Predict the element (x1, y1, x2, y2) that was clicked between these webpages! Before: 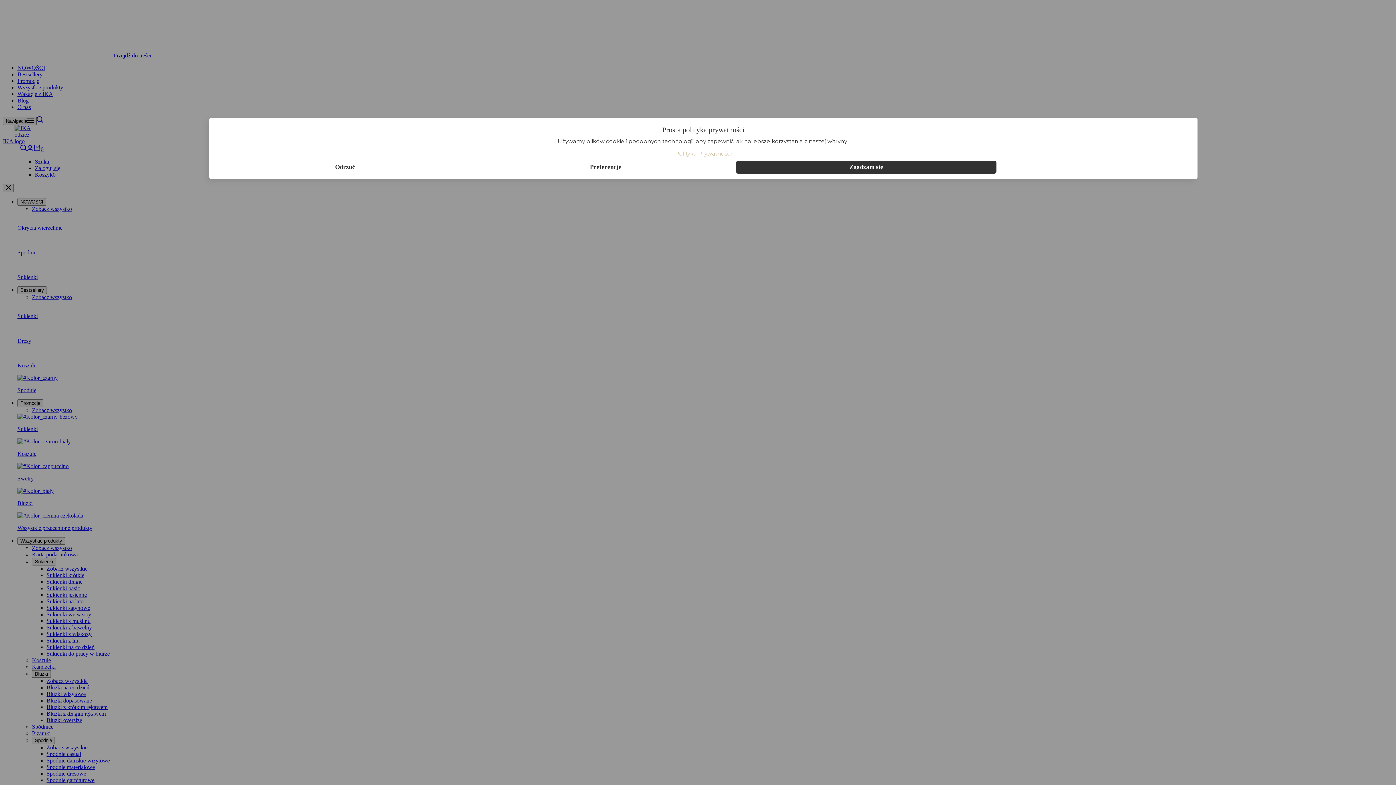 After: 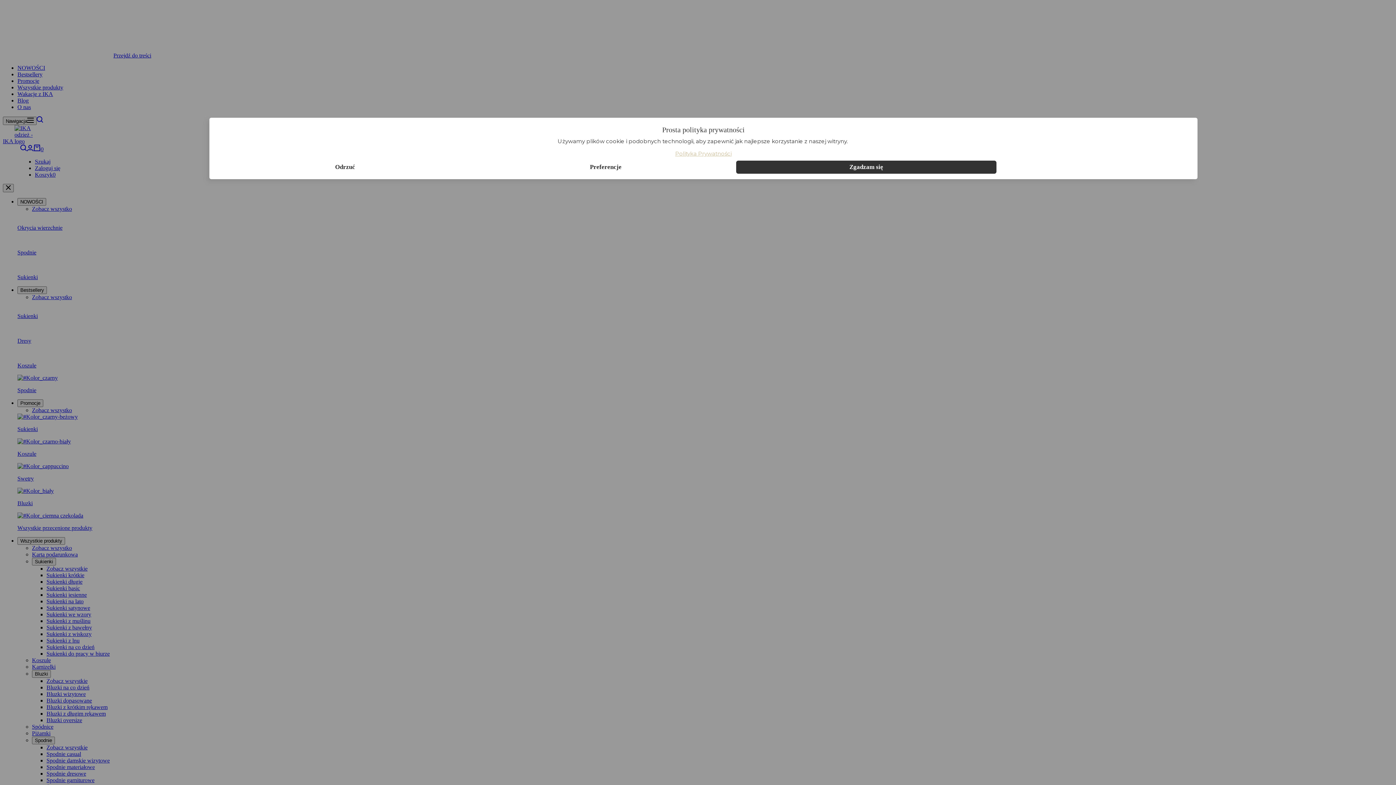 Action: bbox: (675, 150, 731, 157) label: Polityka Prywatności